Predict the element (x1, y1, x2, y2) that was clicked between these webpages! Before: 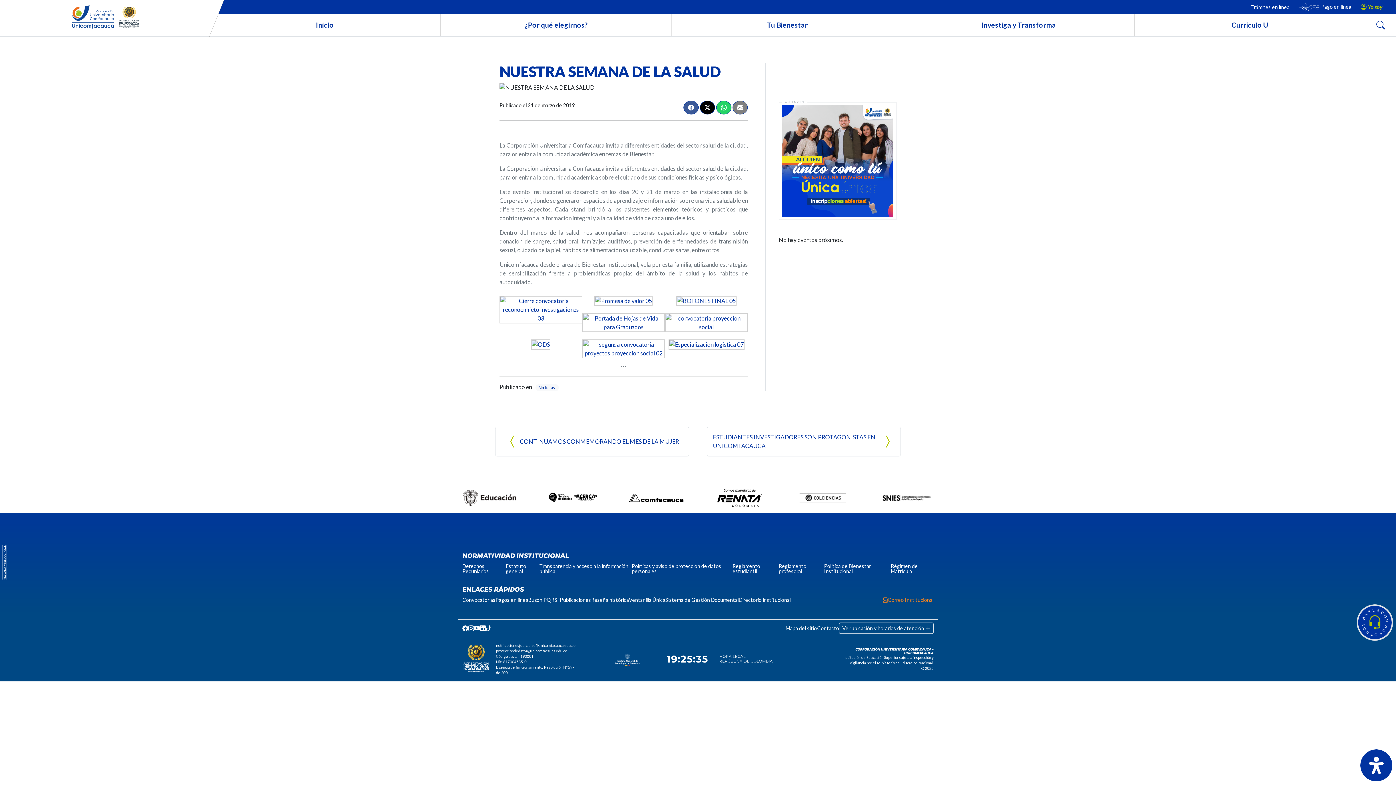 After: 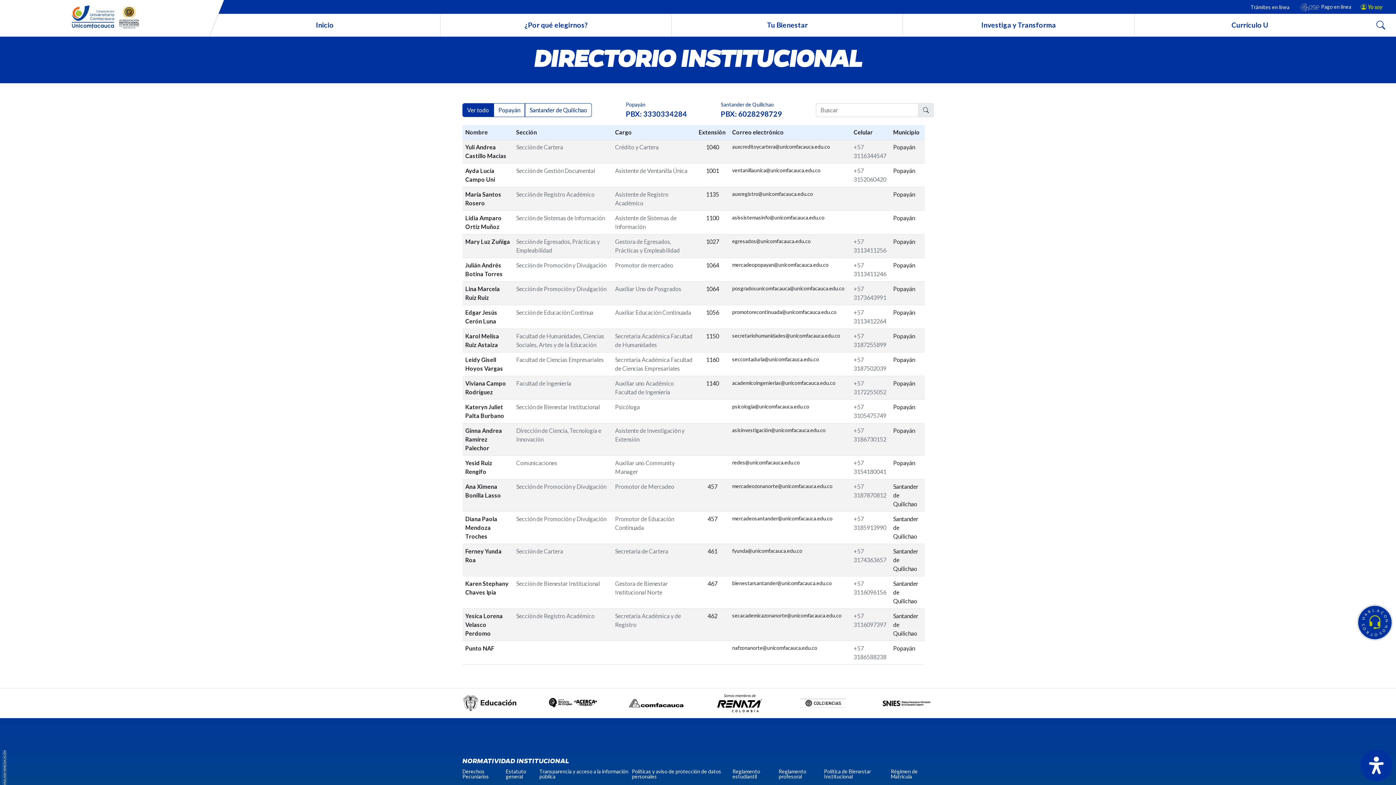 Action: bbox: (738, 597, 790, 603) label: Directorio institucional